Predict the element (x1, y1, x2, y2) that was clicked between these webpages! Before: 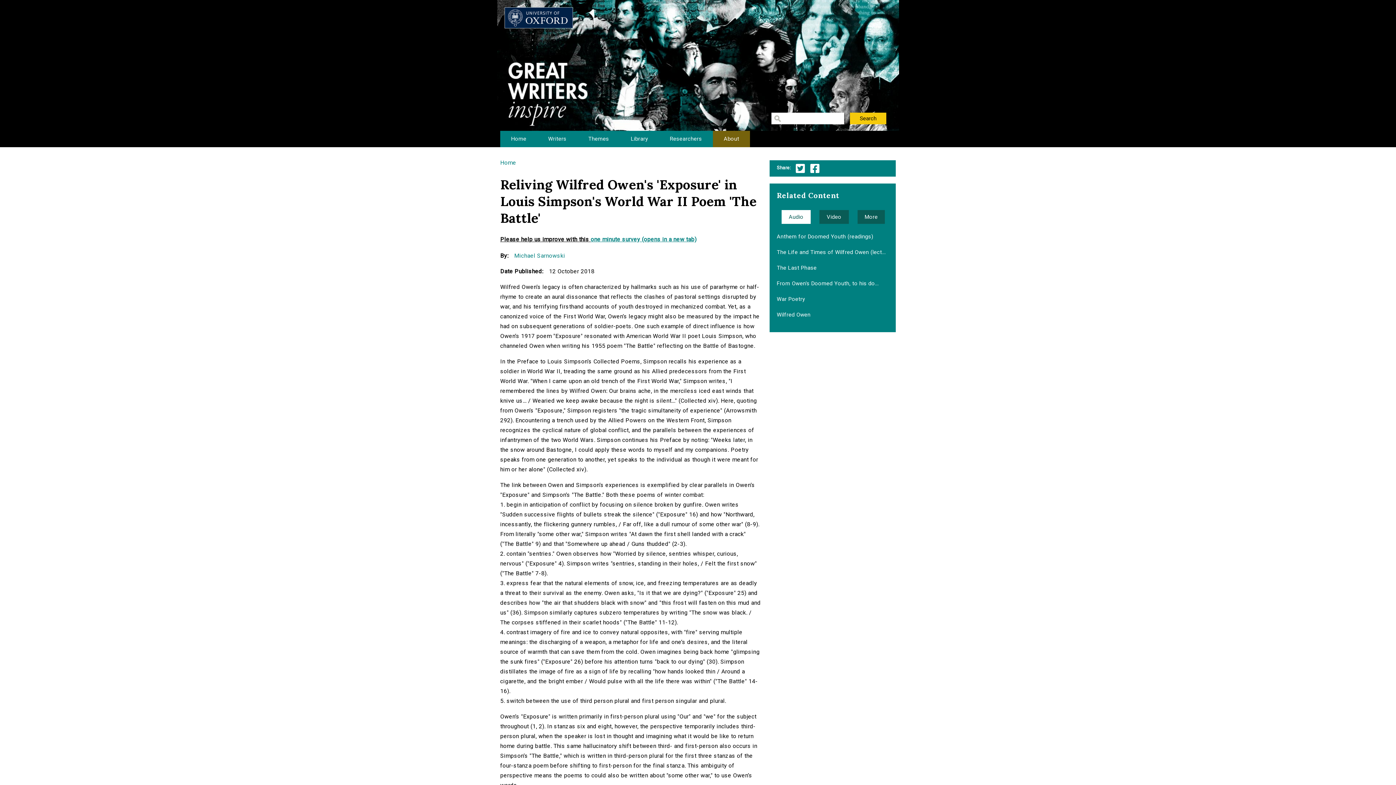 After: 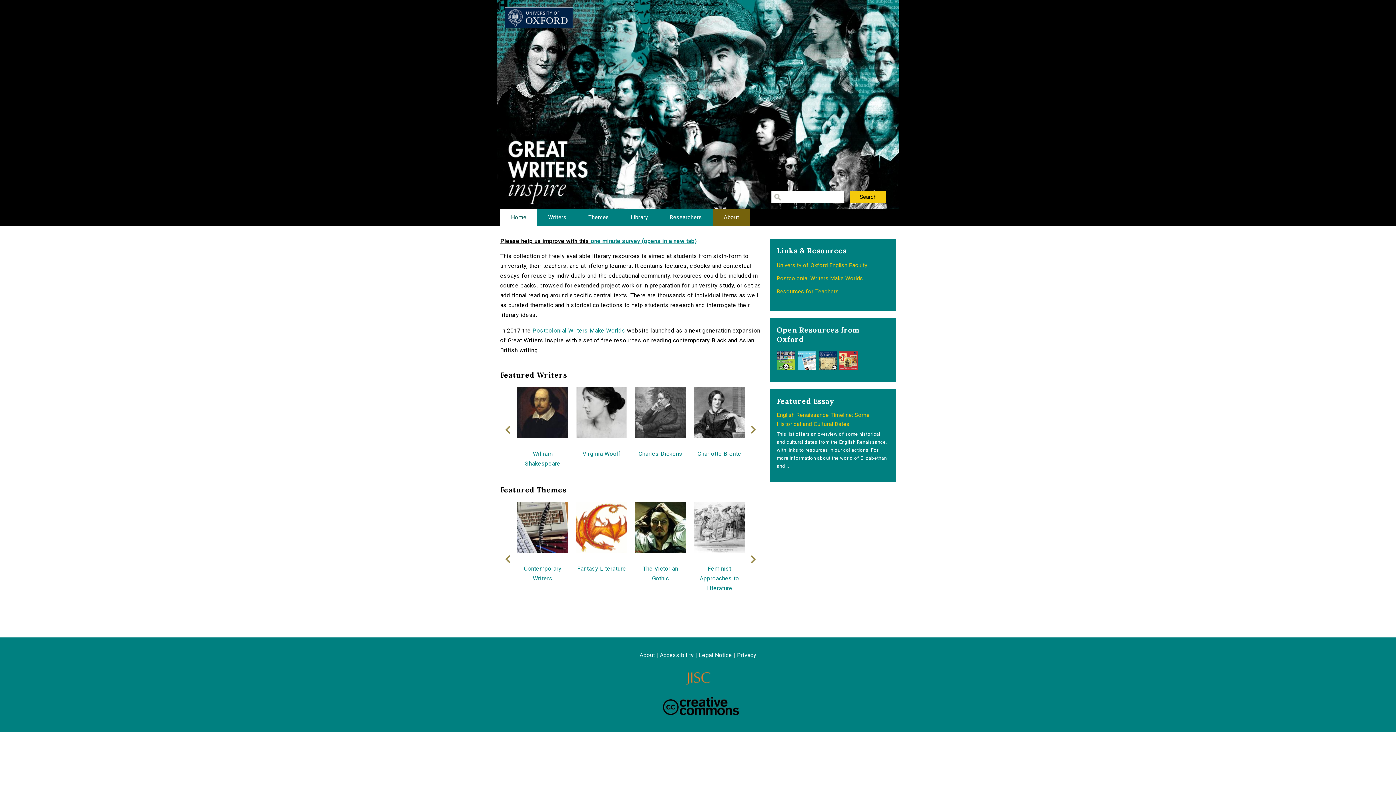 Action: bbox: (500, 130, 537, 147) label: Home